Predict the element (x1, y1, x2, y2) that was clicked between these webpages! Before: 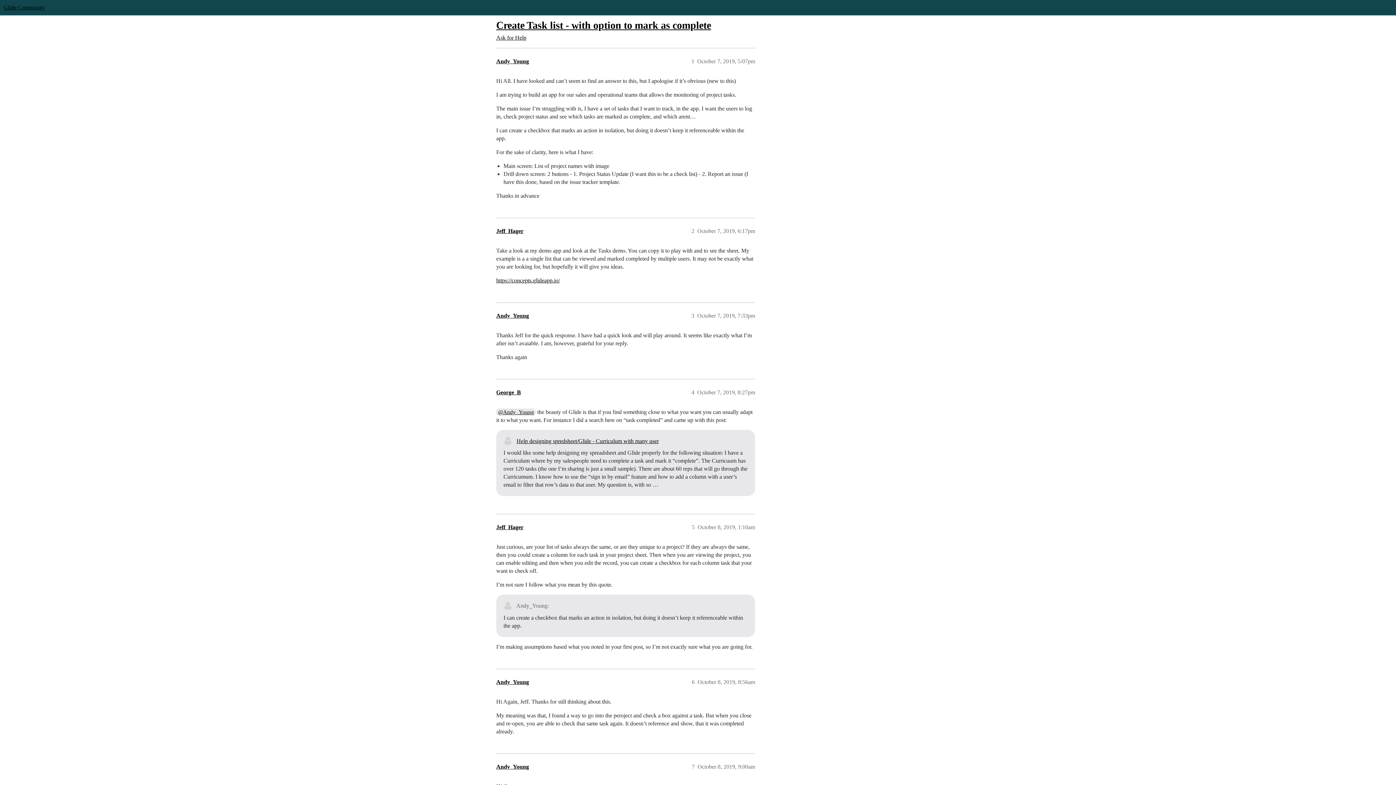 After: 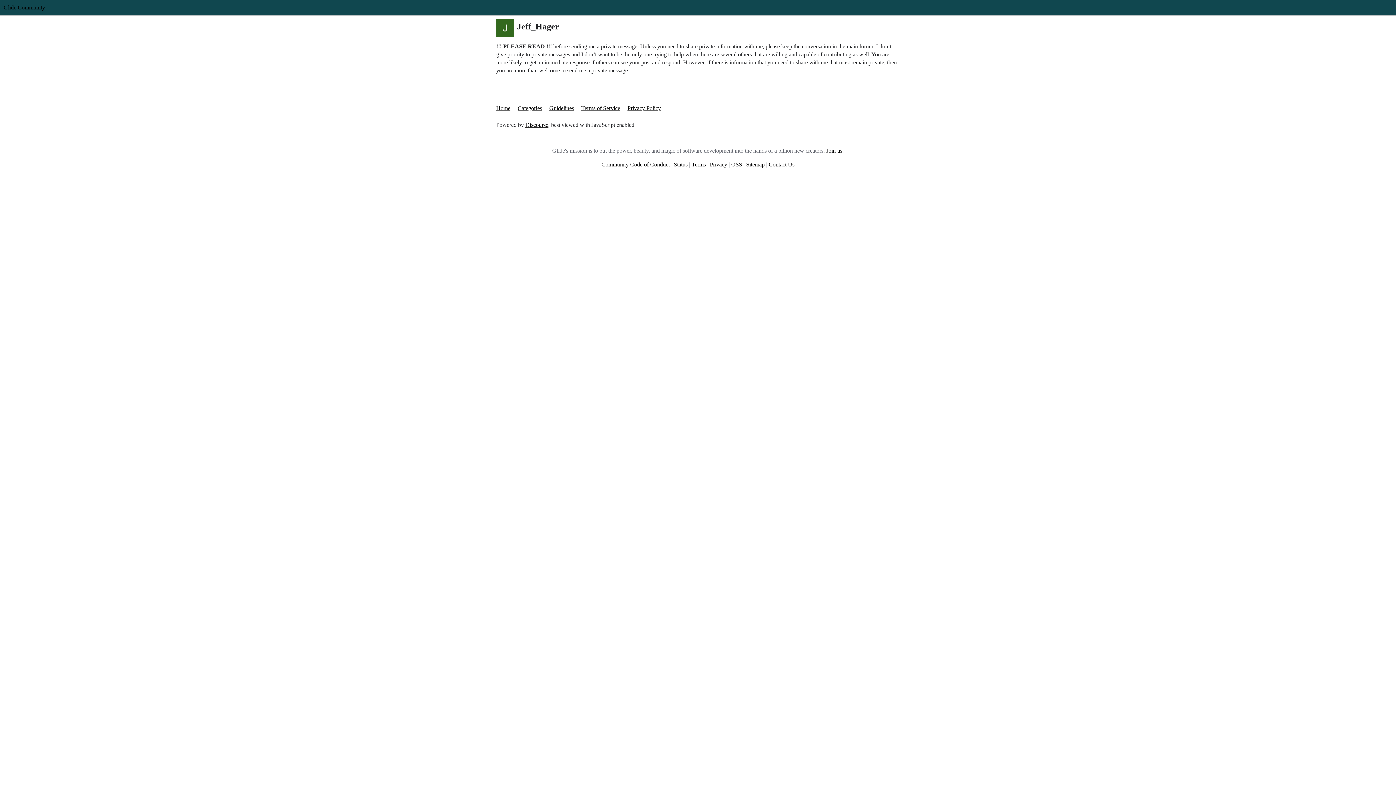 Action: label: Jeff_Hager bbox: (496, 524, 523, 530)